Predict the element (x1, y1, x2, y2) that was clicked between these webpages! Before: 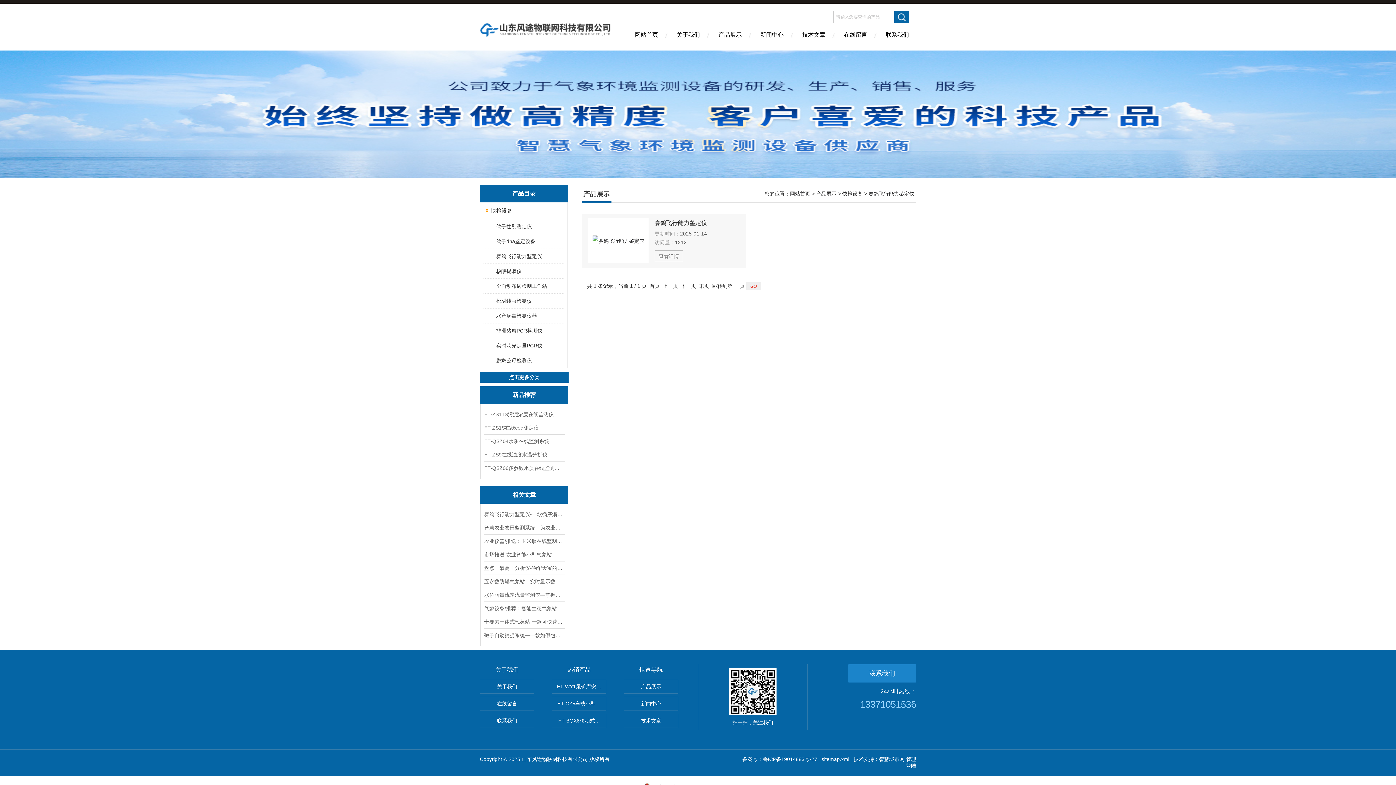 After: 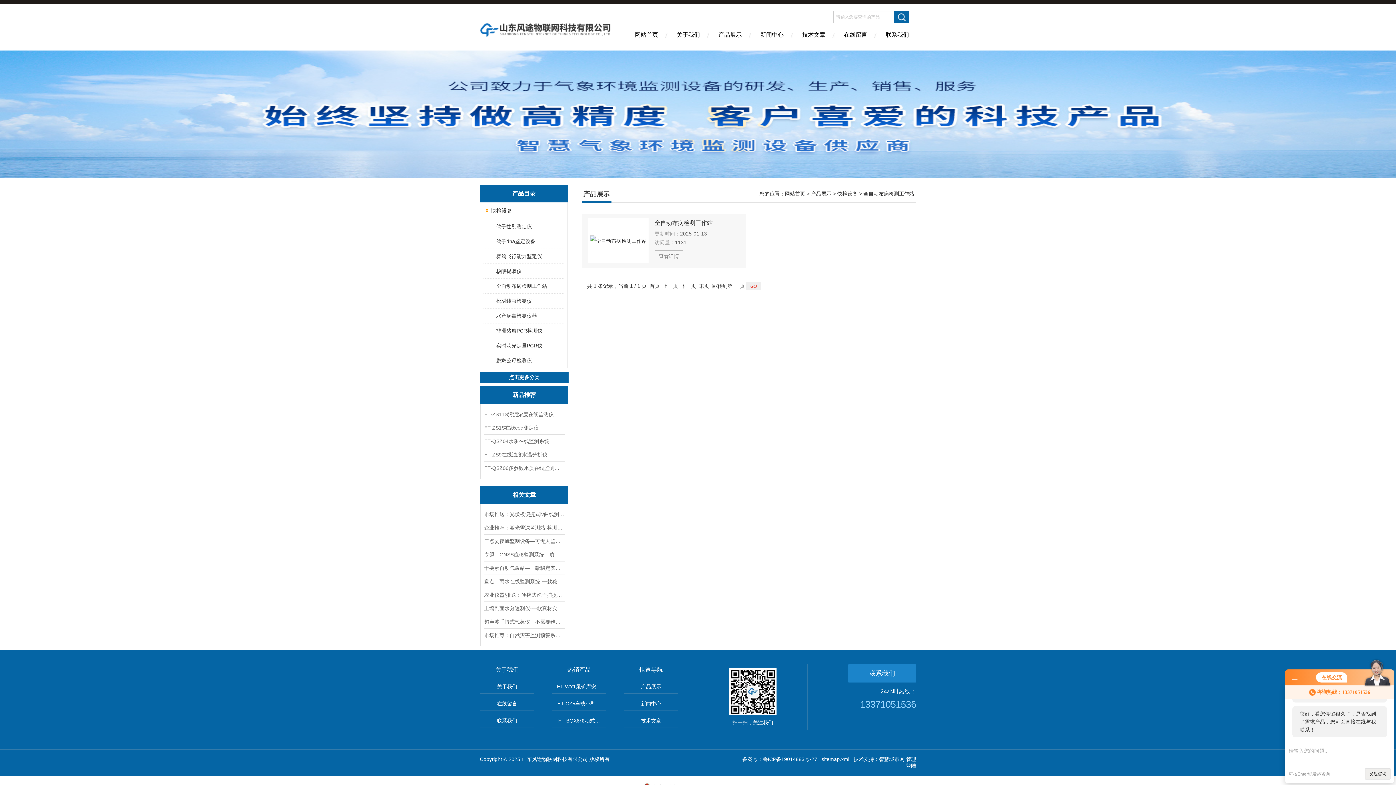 Action: bbox: (489, 278, 563, 293) label: 全自动布病检测工作站